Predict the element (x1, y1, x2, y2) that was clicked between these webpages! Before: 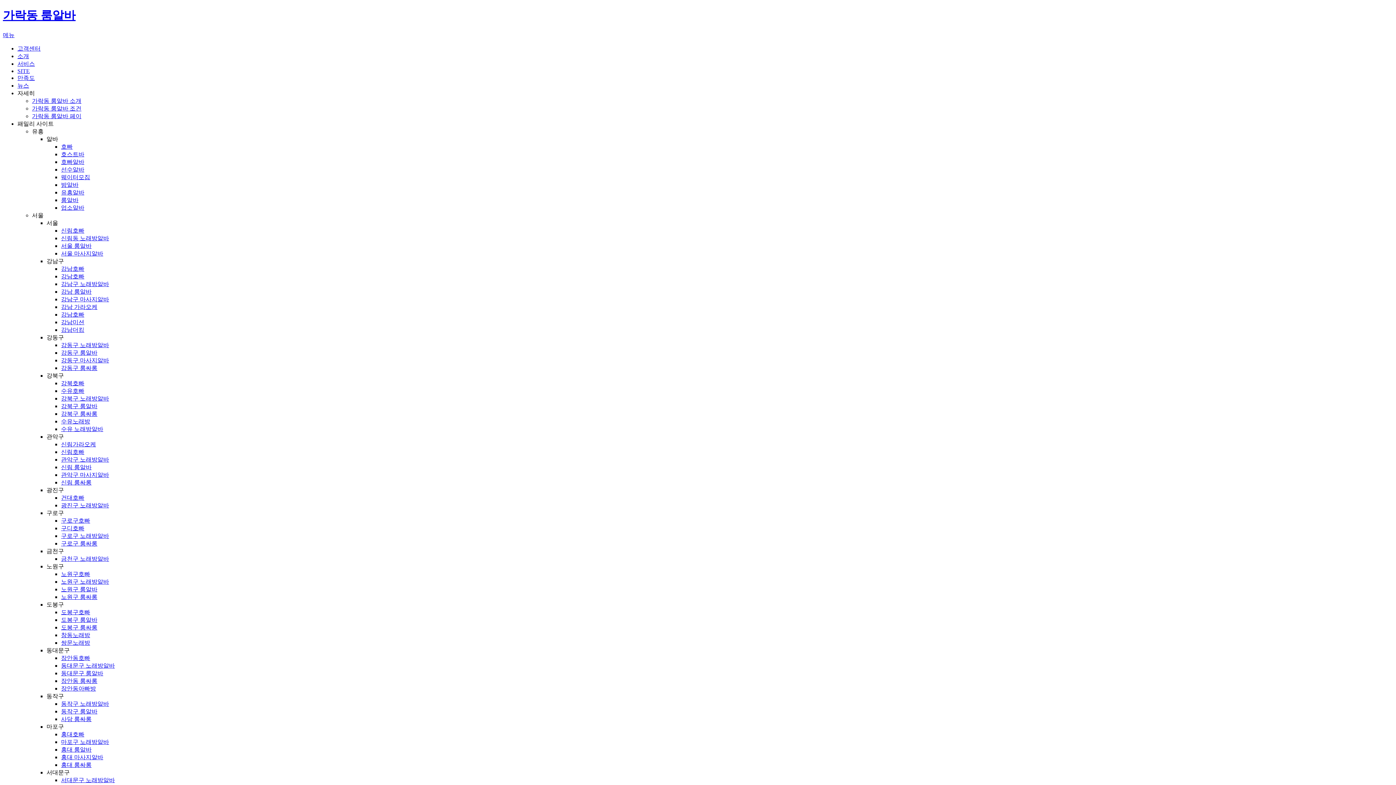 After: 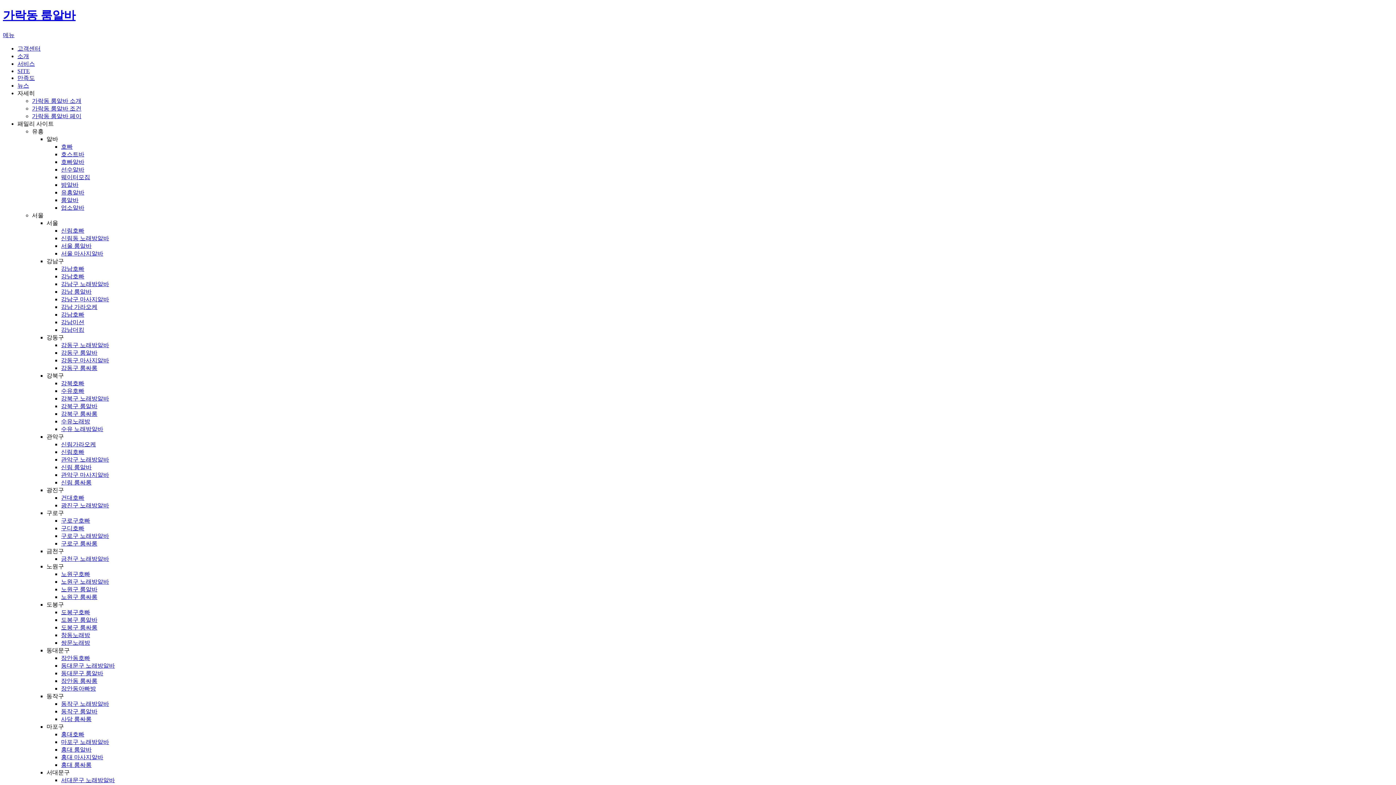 Action: bbox: (61, 426, 103, 432) label: 수유 노래방알바